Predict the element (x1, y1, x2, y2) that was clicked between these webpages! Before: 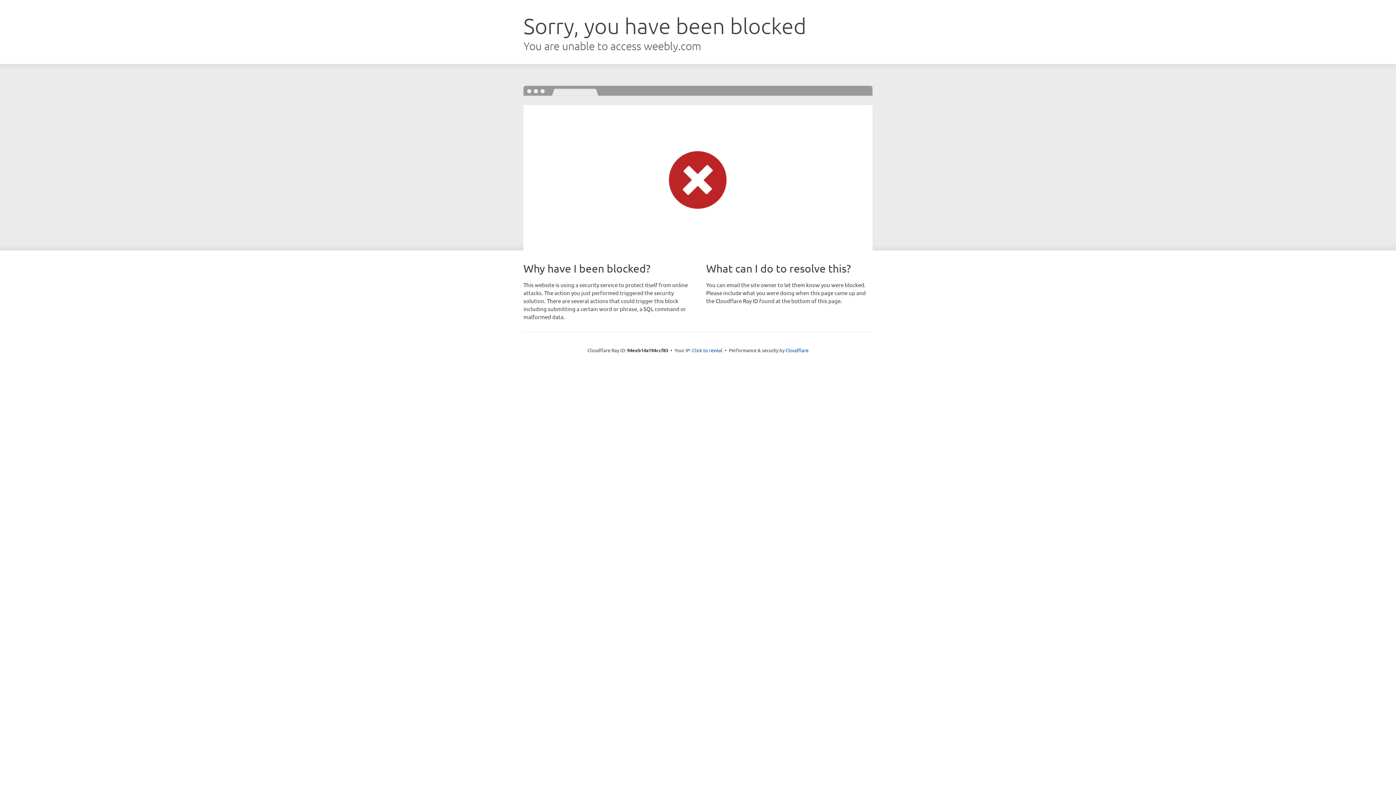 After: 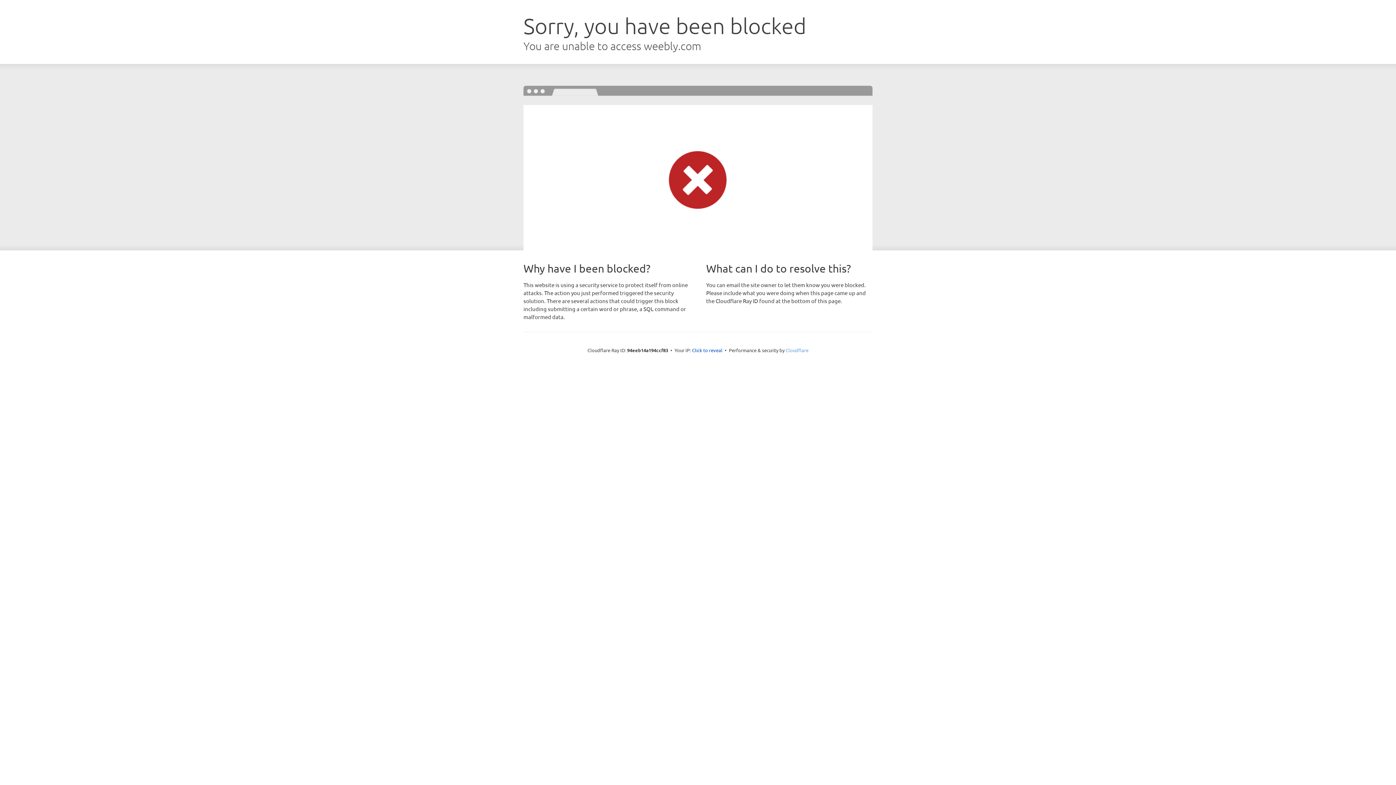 Action: bbox: (785, 347, 808, 353) label: Cloudflare